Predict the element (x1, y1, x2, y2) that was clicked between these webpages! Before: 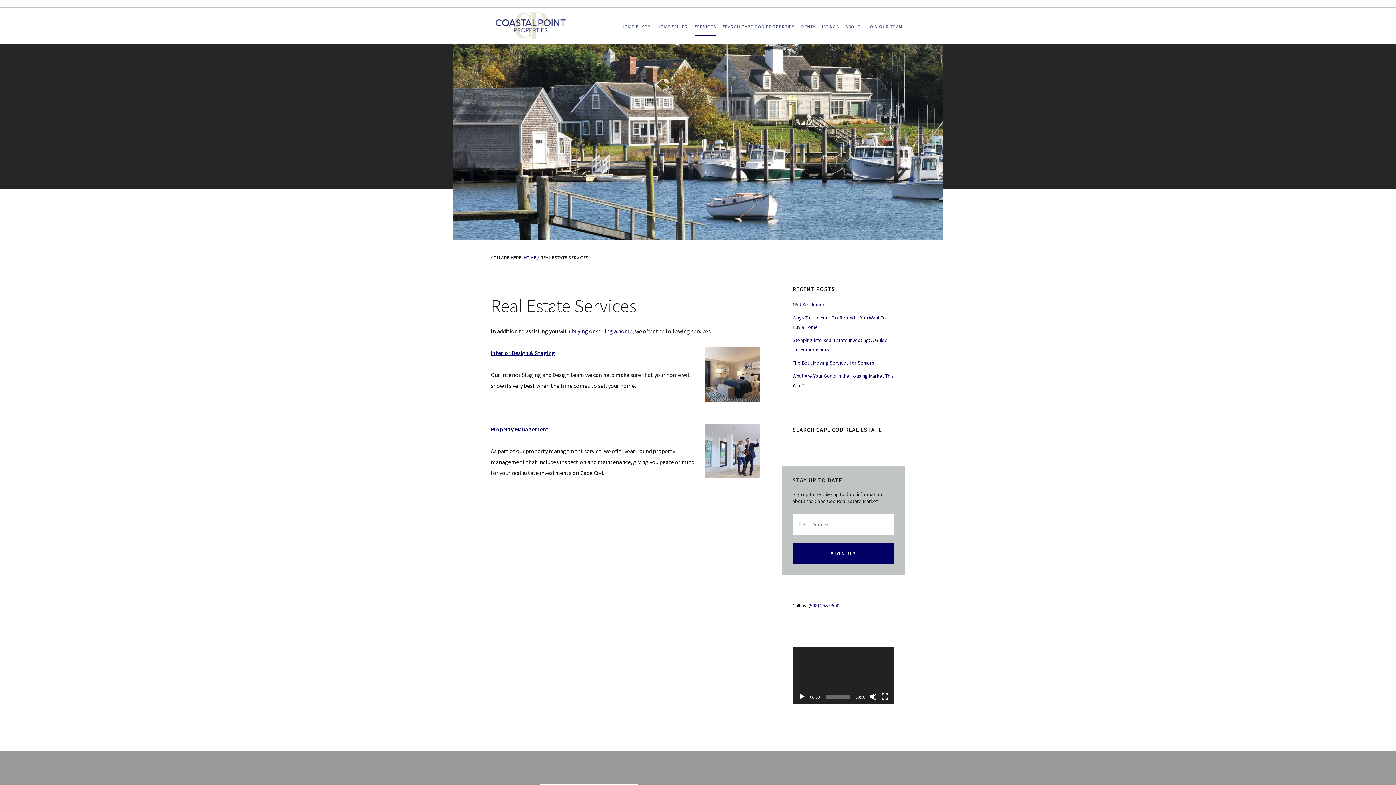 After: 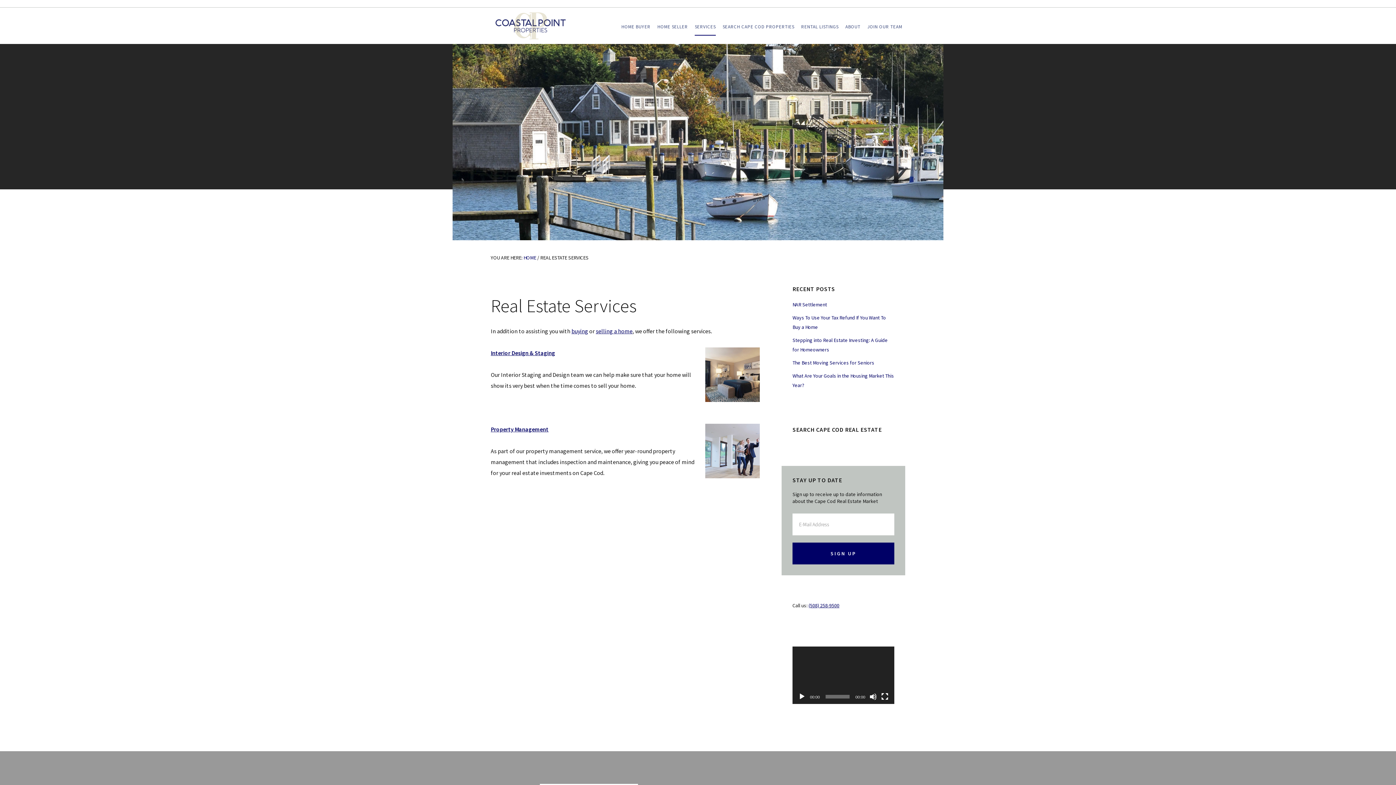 Action: label: Play bbox: (798, 693, 805, 700)